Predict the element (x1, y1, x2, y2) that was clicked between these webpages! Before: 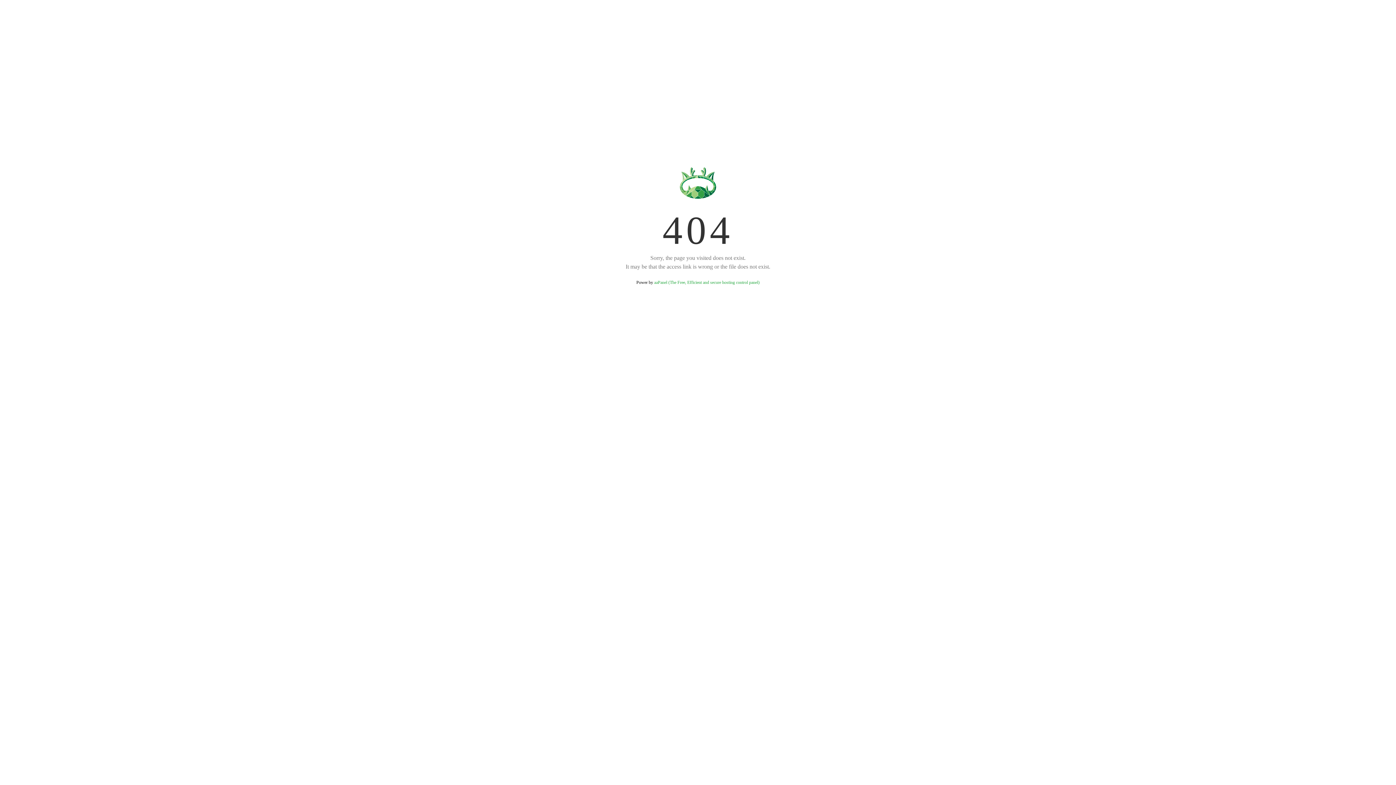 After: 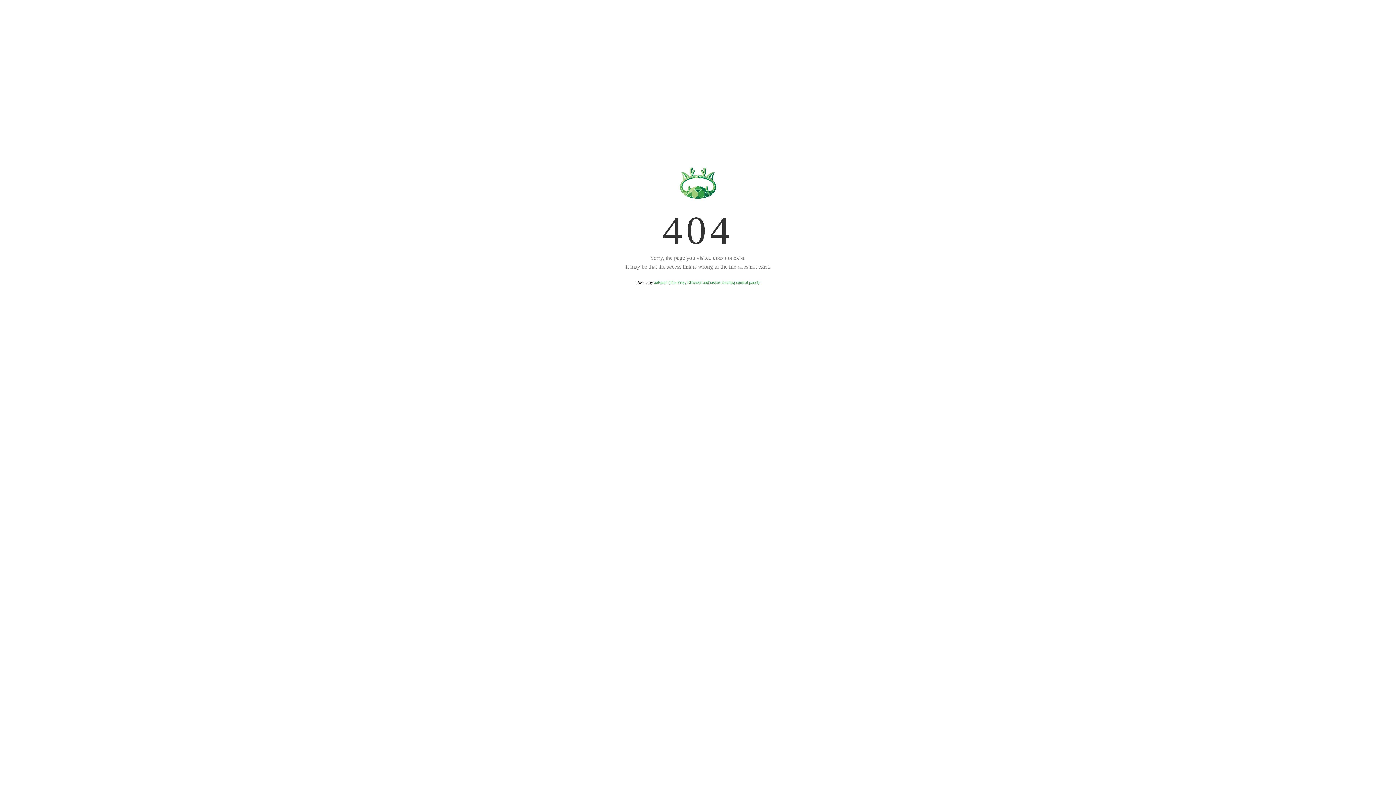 Action: label: aaPanel (The Free, Efficient and secure hosting control panel) bbox: (654, 280, 759, 285)